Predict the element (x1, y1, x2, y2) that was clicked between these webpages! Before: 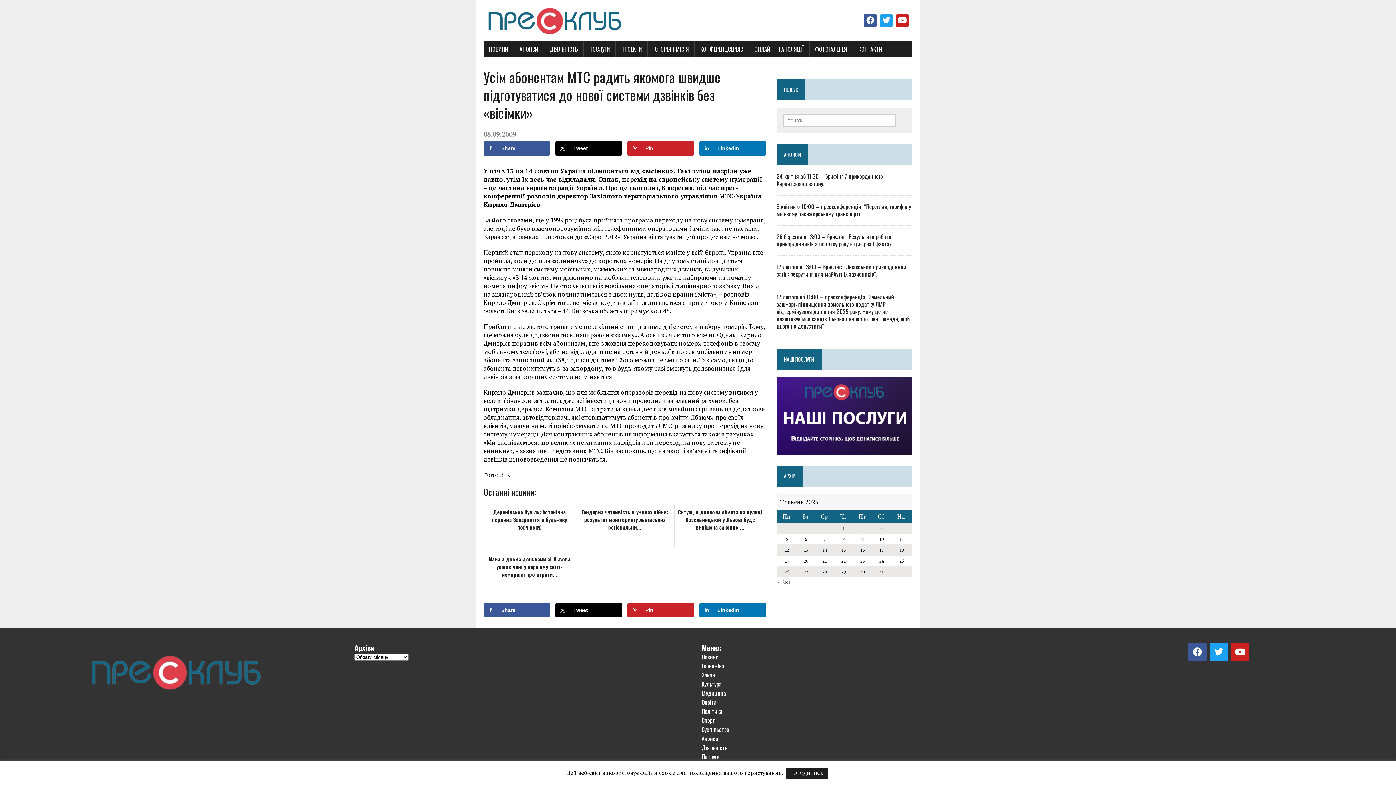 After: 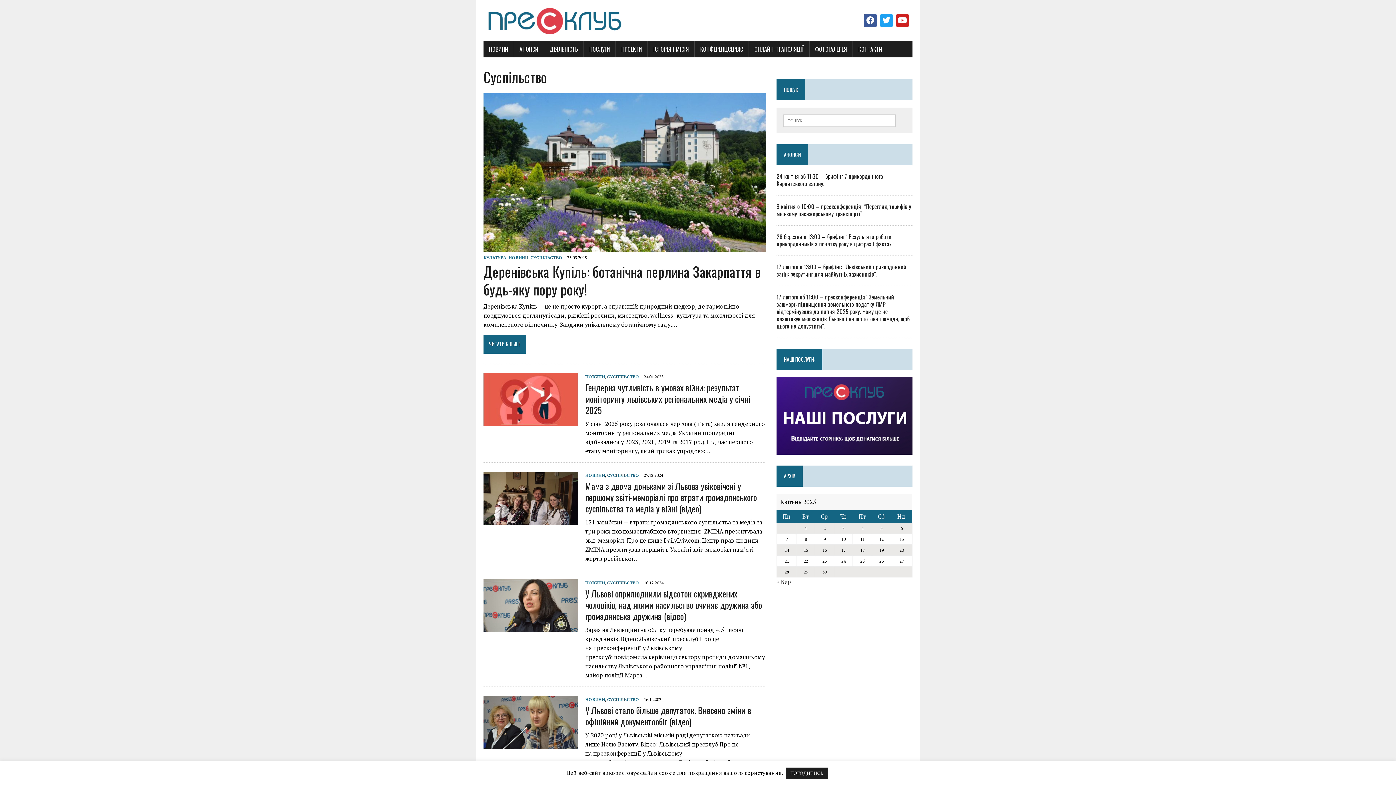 Action: label: Суспільство bbox: (701, 725, 729, 734)